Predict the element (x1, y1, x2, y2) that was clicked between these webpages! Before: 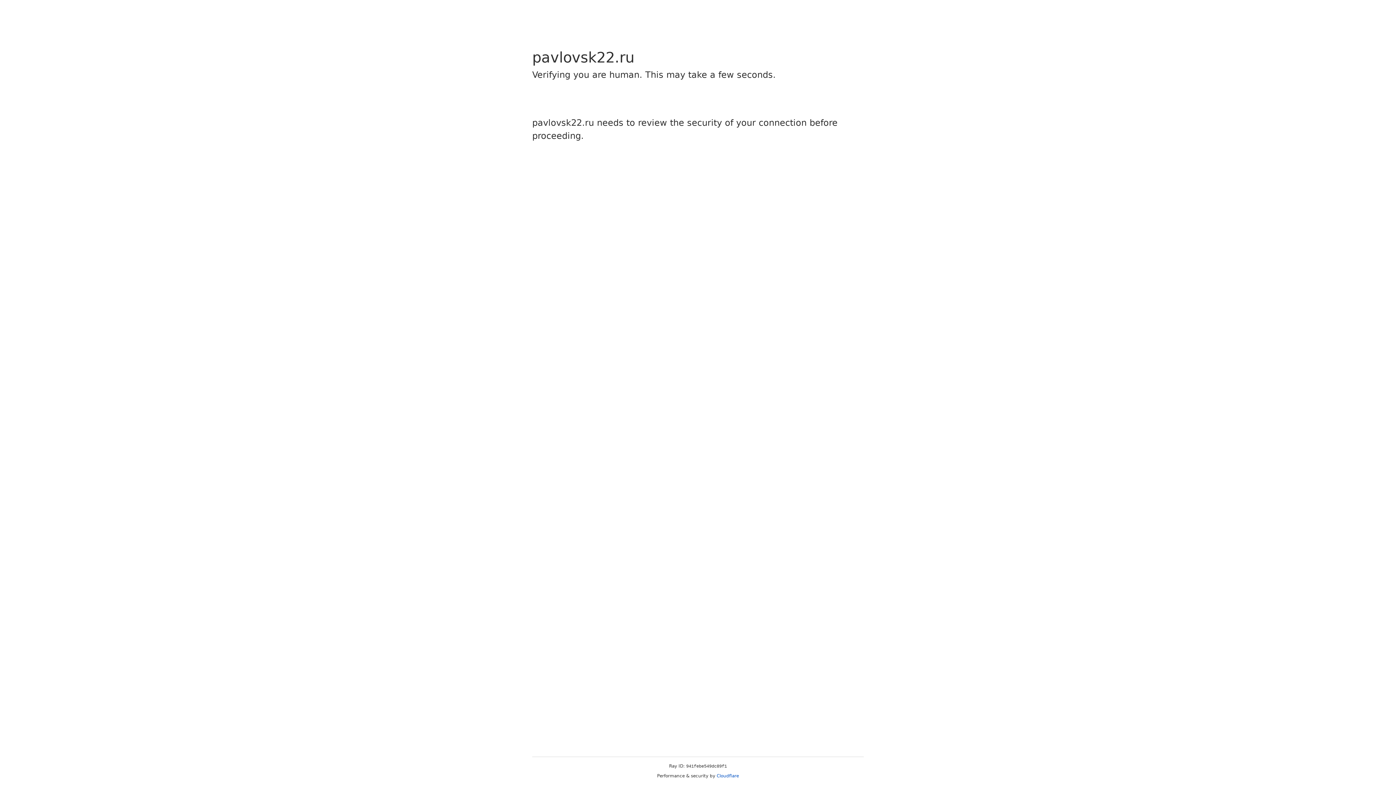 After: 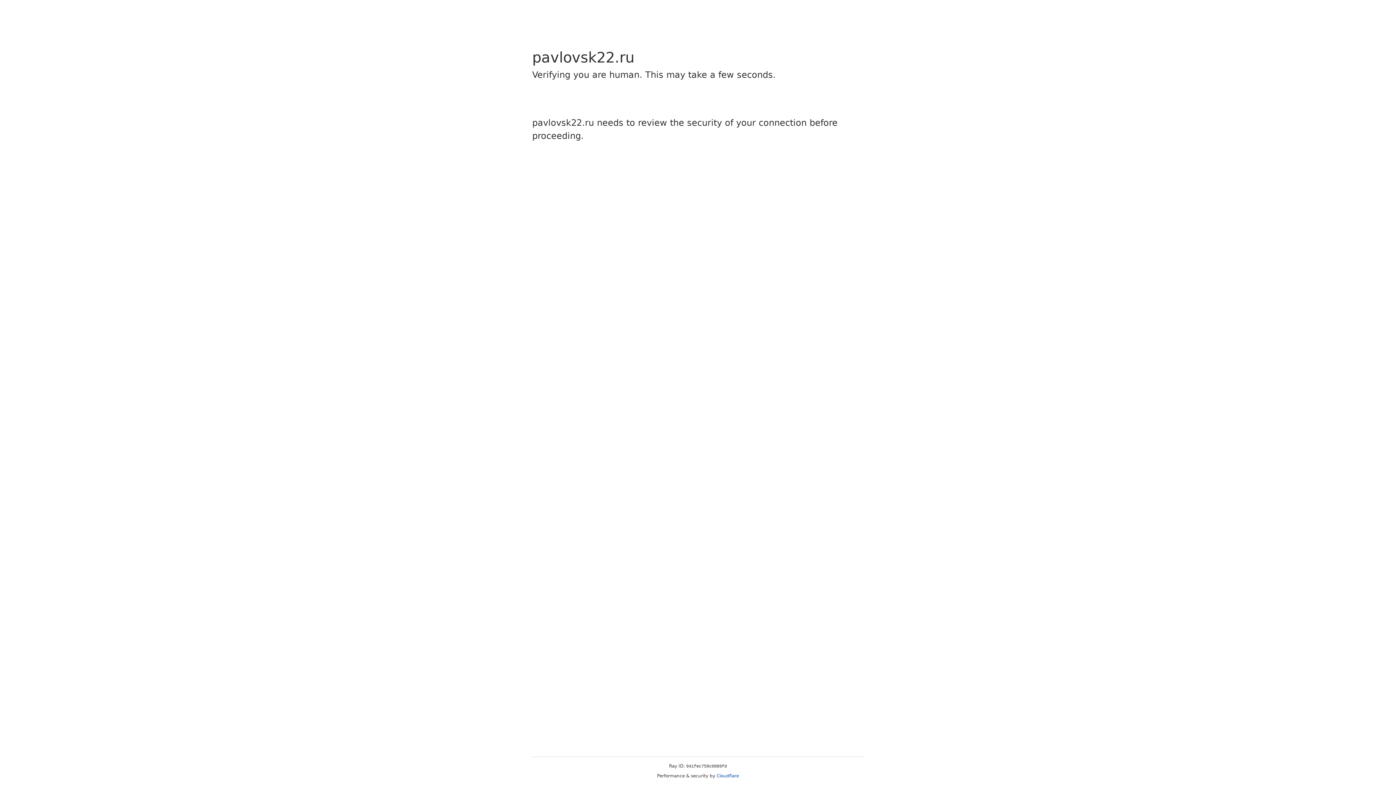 Action: label: Cloudflare bbox: (716, 773, 739, 778)